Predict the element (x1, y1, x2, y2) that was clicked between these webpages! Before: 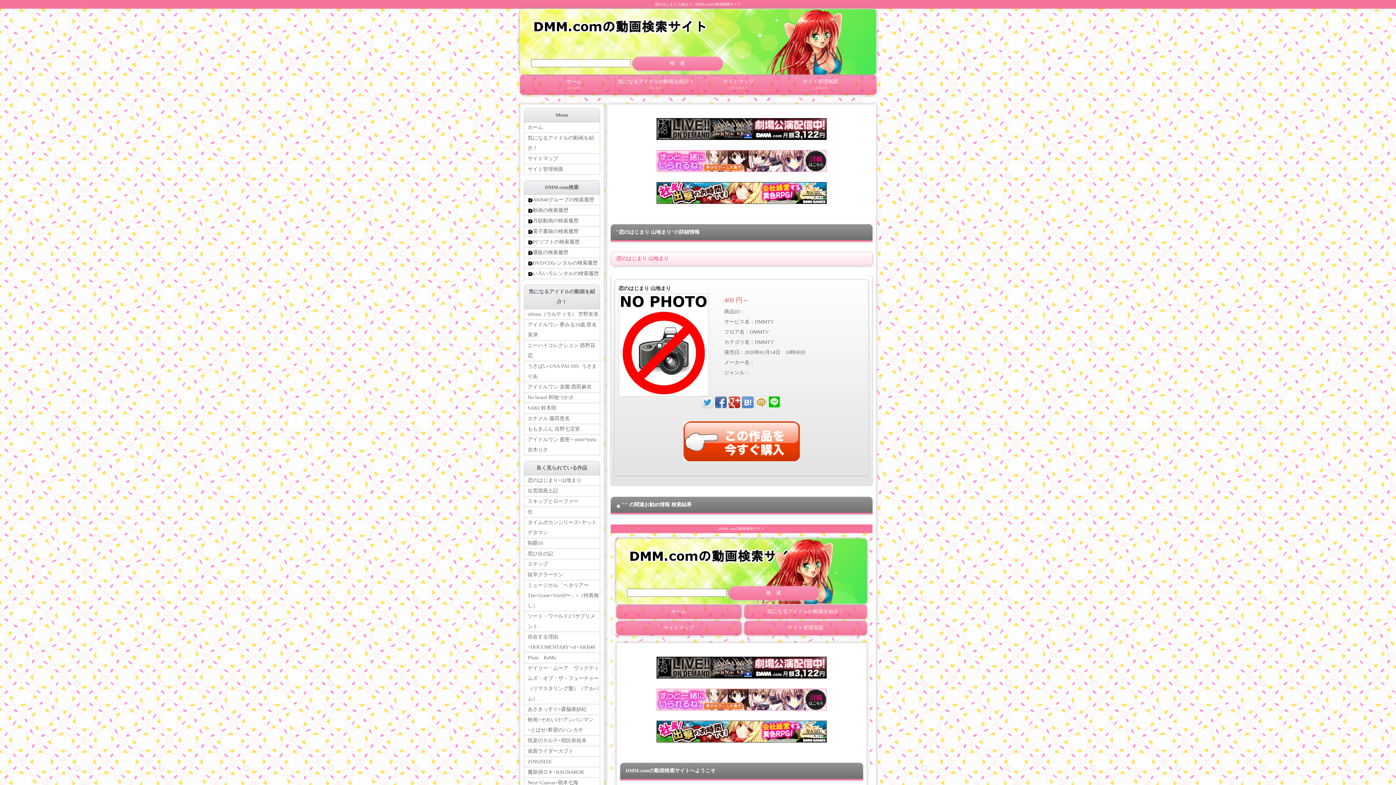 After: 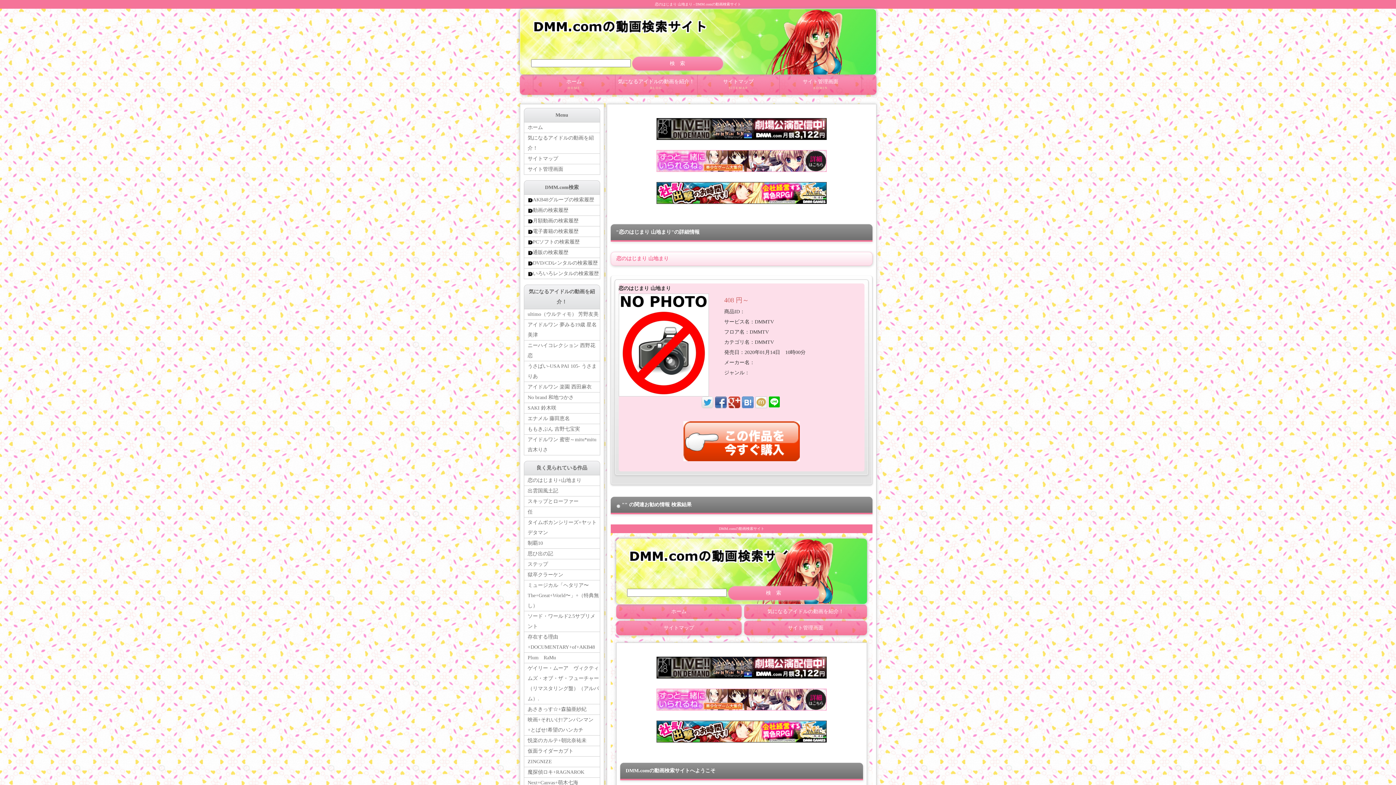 Action: bbox: (701, 396, 713, 408)